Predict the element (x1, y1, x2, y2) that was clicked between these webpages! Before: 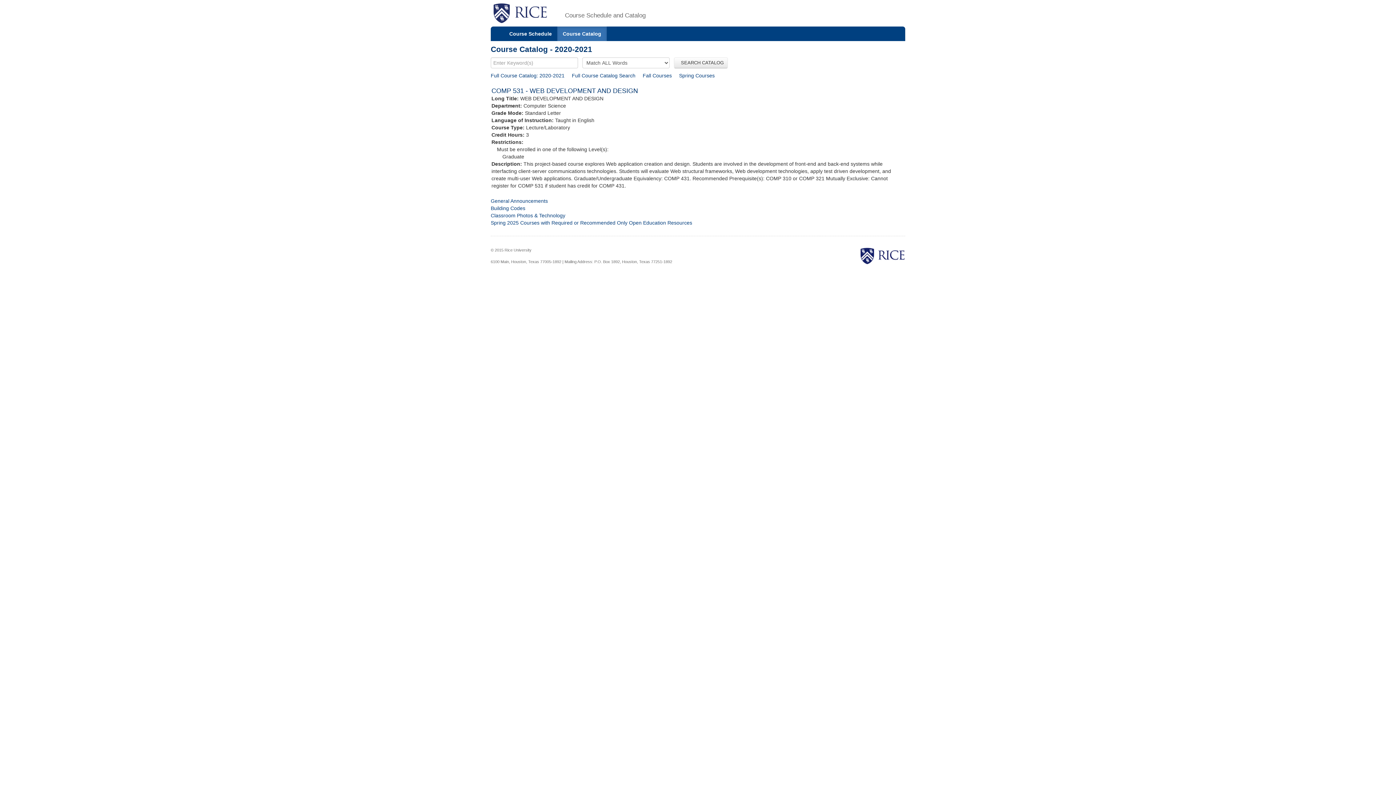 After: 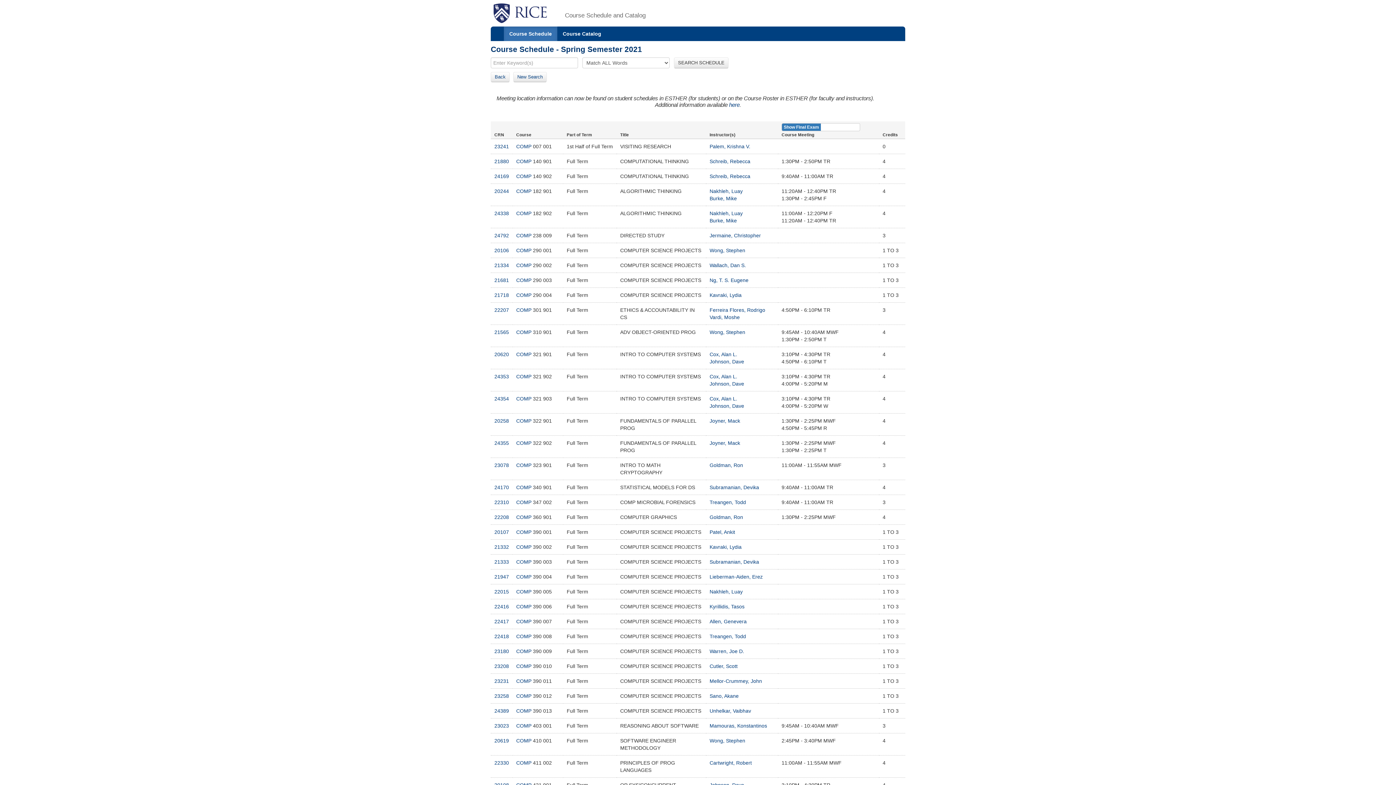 Action: bbox: (679, 72, 714, 78) label: Spring Courses